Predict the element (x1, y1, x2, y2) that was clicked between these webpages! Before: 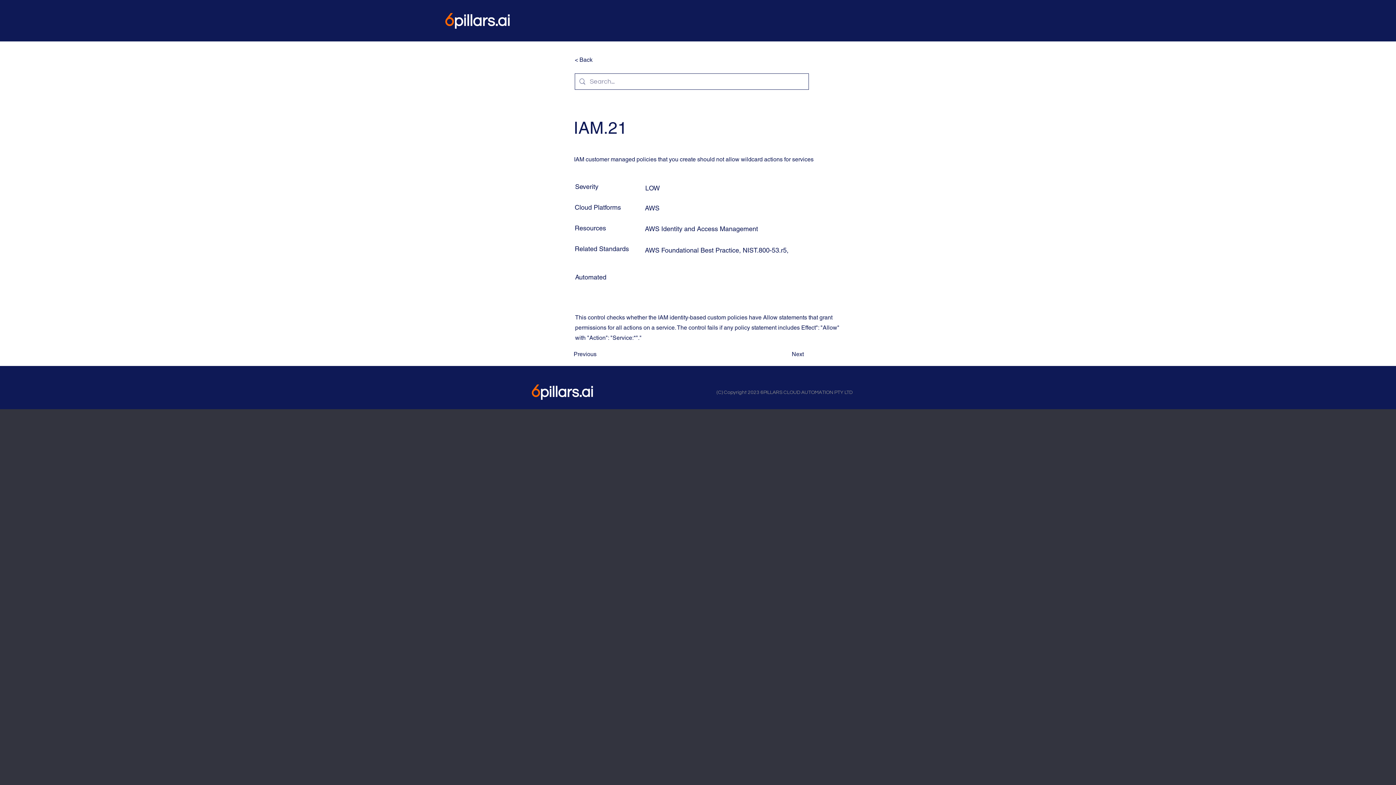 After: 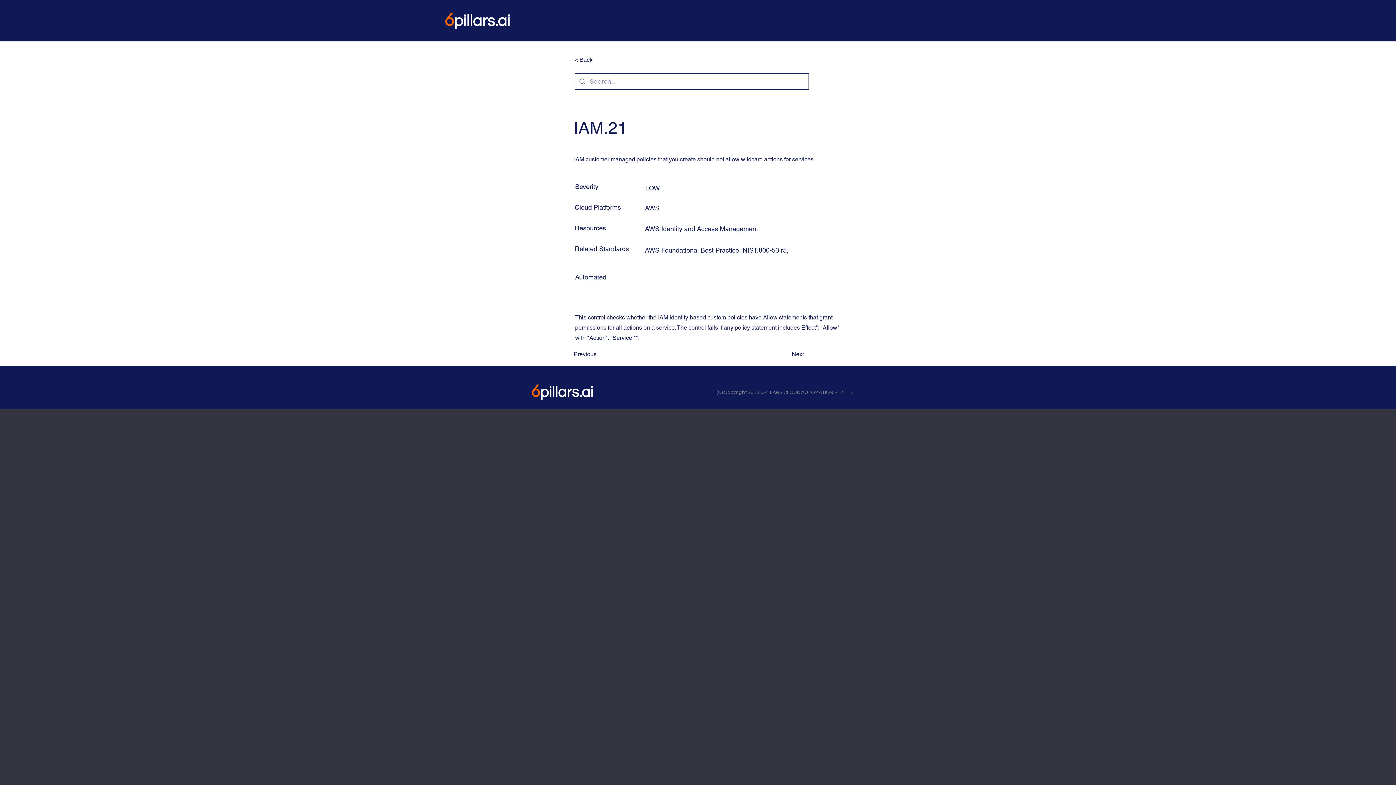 Action: label: < Back bbox: (574, 52, 622, 66)